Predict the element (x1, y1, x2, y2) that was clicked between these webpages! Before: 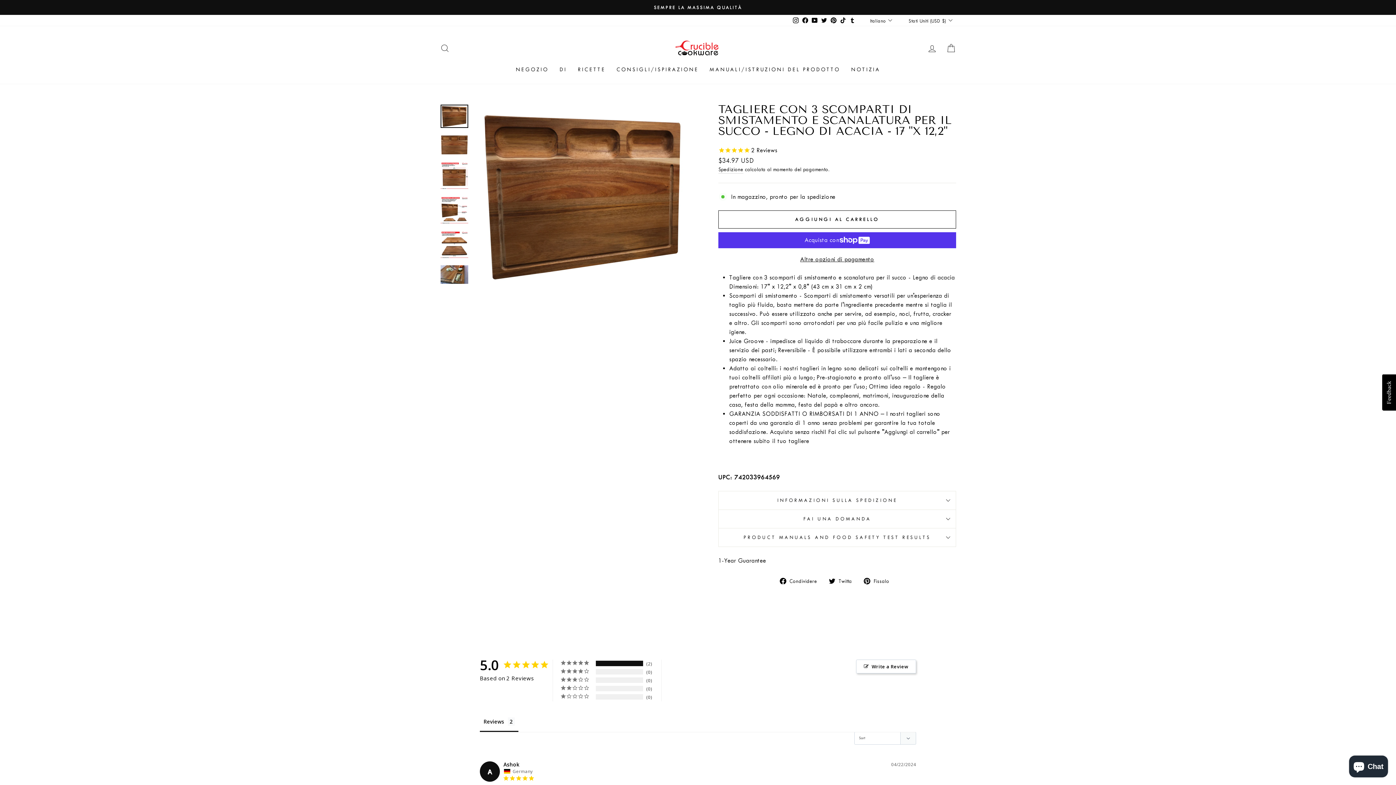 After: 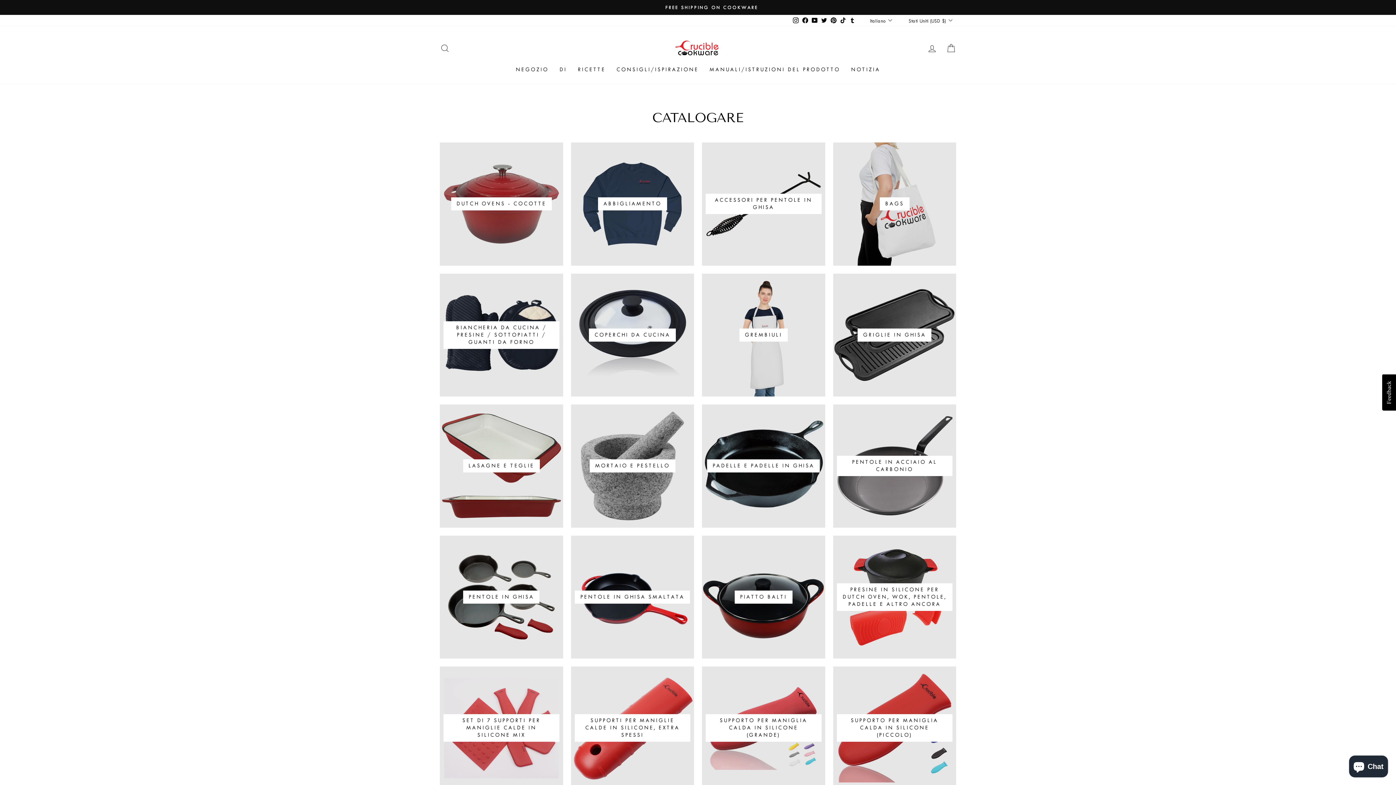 Action: bbox: (510, 63, 554, 76) label: NEGOZIO